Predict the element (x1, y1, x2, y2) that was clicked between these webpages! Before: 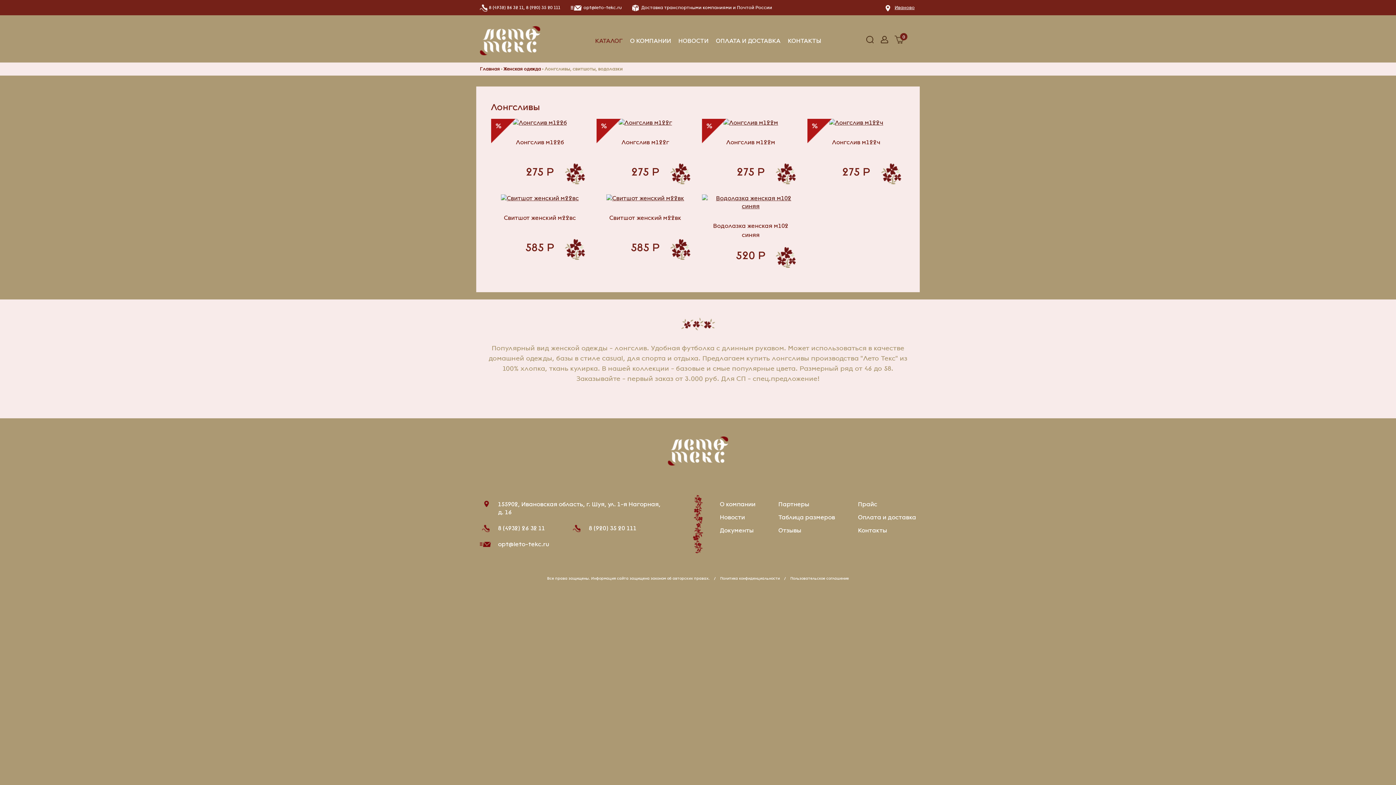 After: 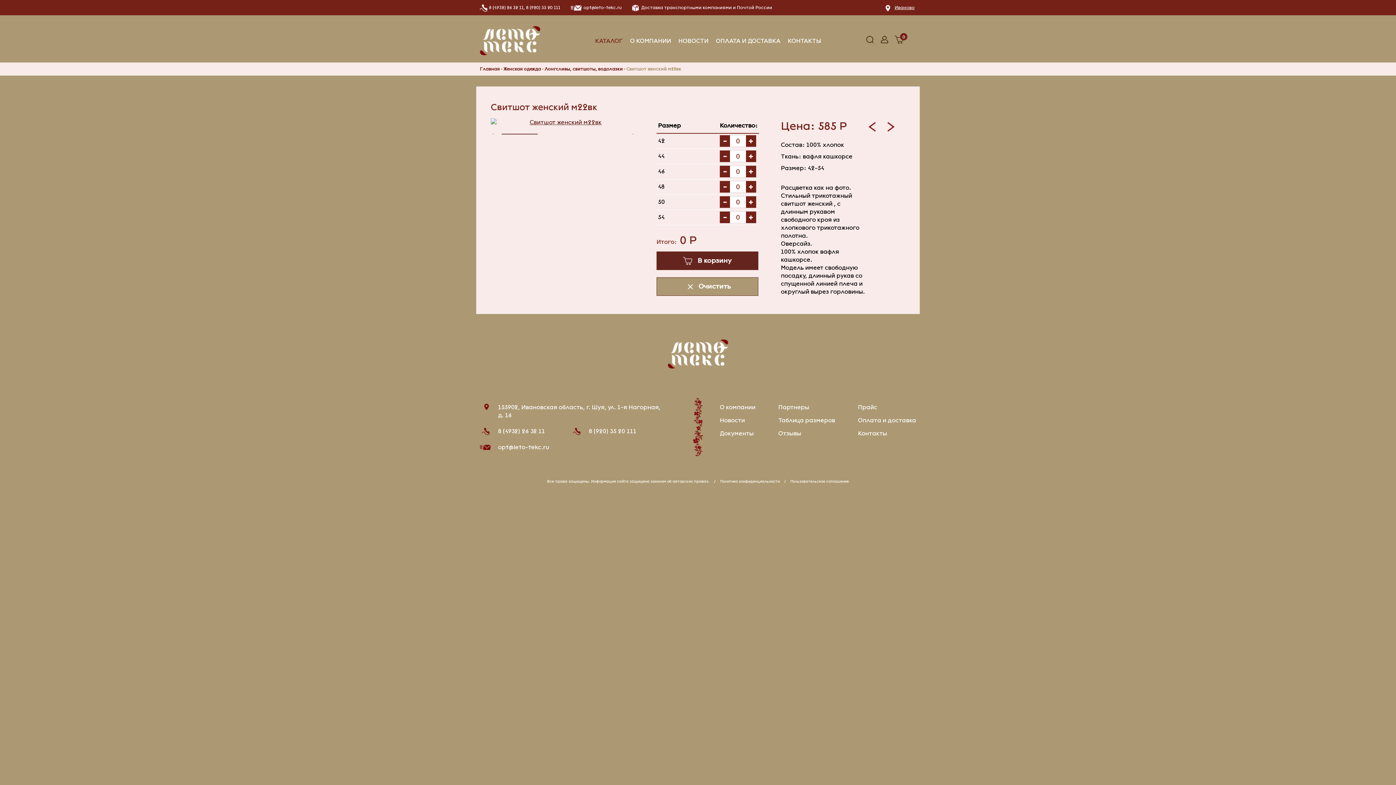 Action: bbox: (609, 214, 681, 221) label: Свитшот женский м22вк